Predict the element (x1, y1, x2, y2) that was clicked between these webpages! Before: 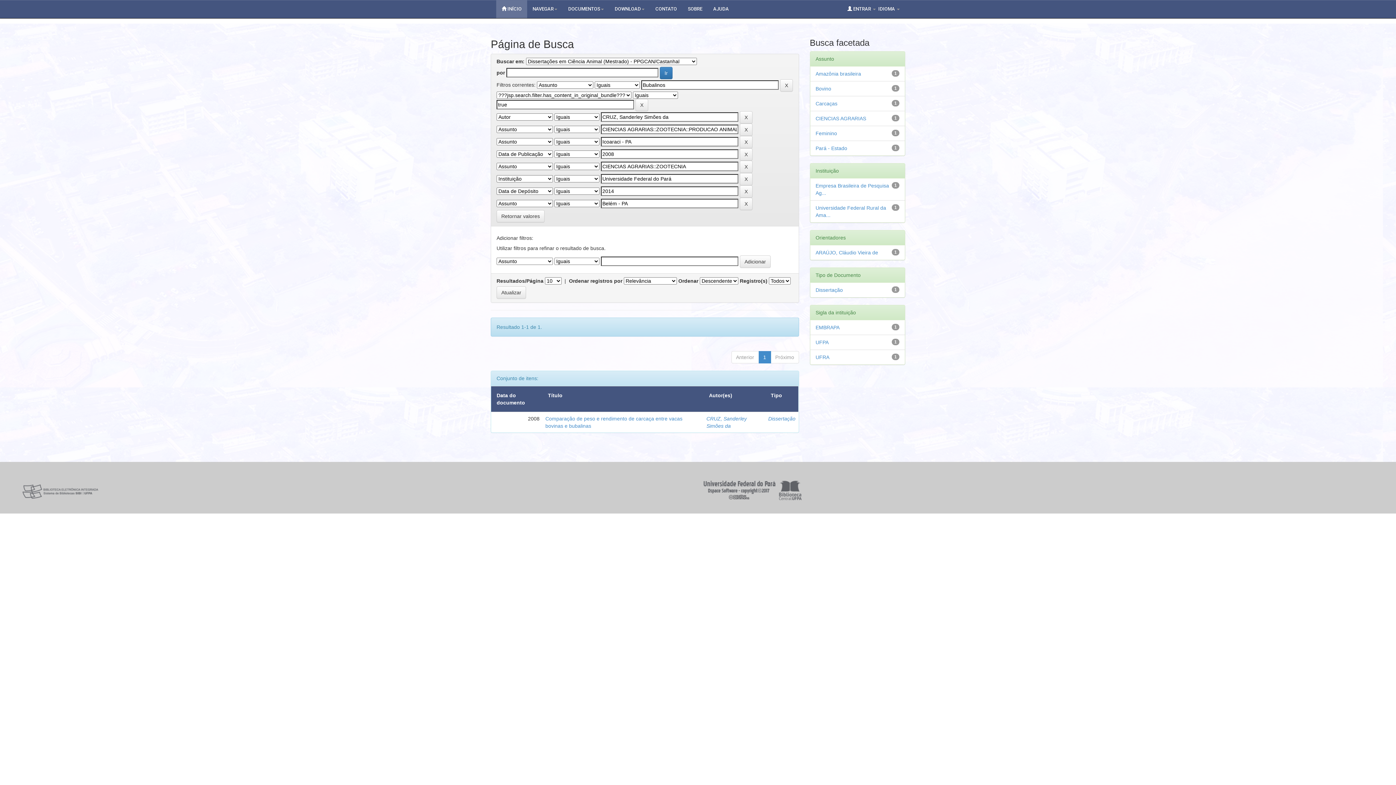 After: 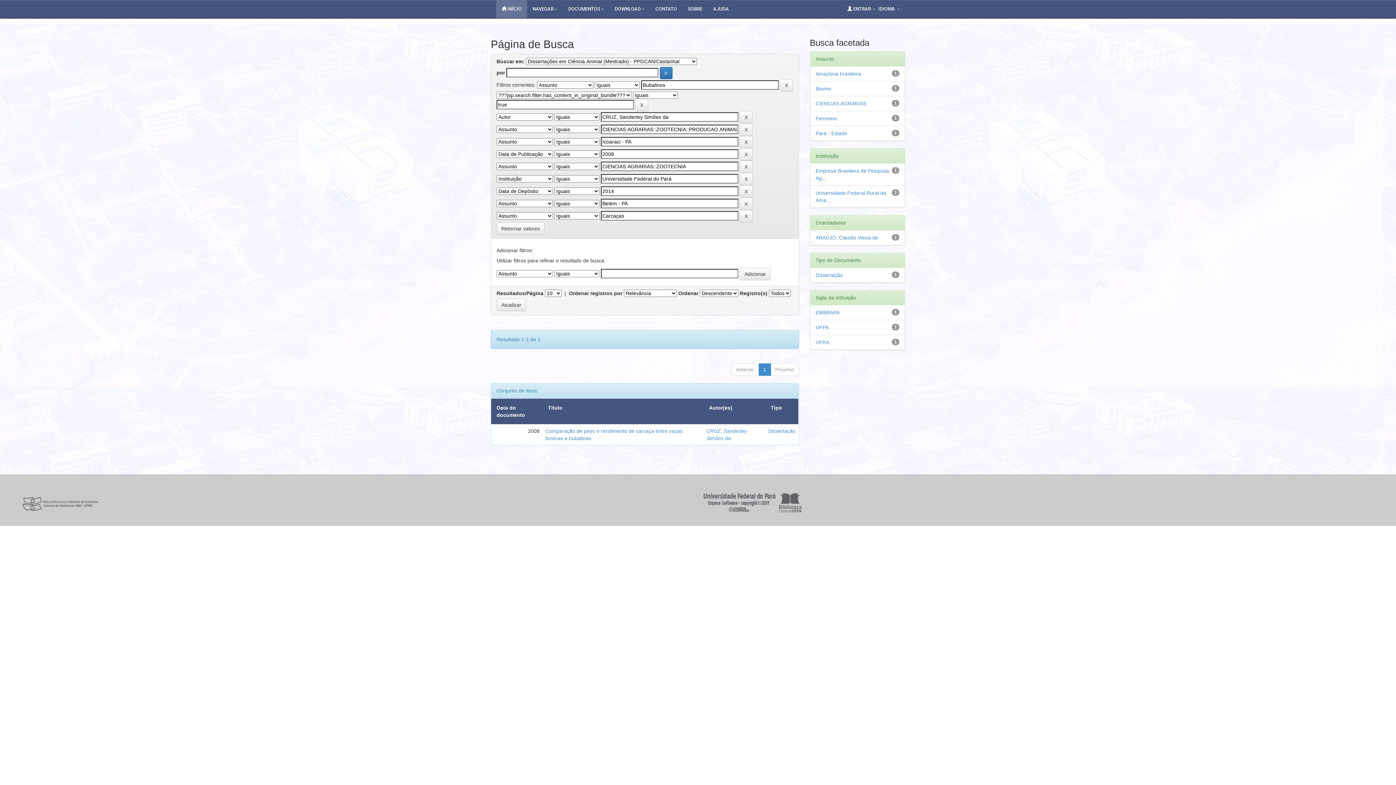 Action: bbox: (815, 100, 837, 106) label: Carcaças